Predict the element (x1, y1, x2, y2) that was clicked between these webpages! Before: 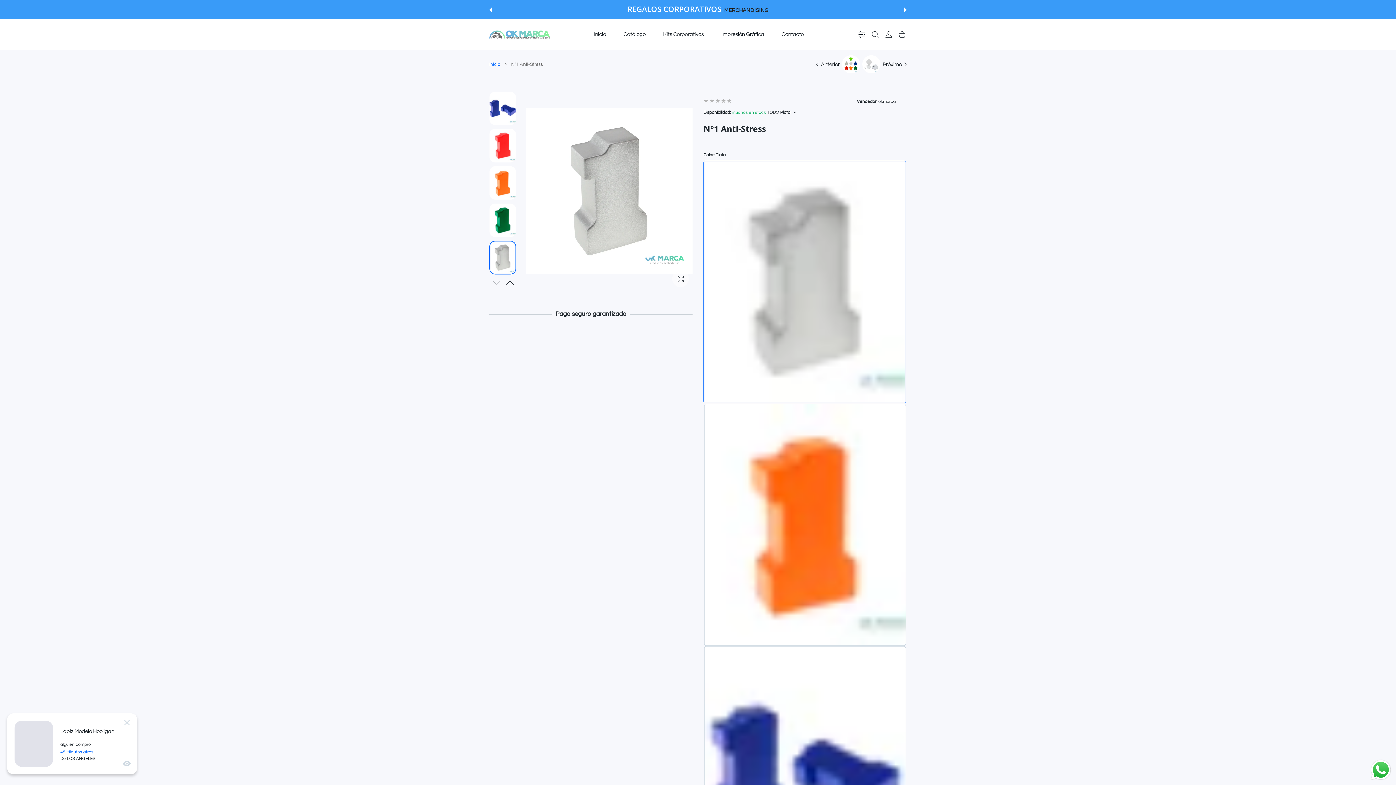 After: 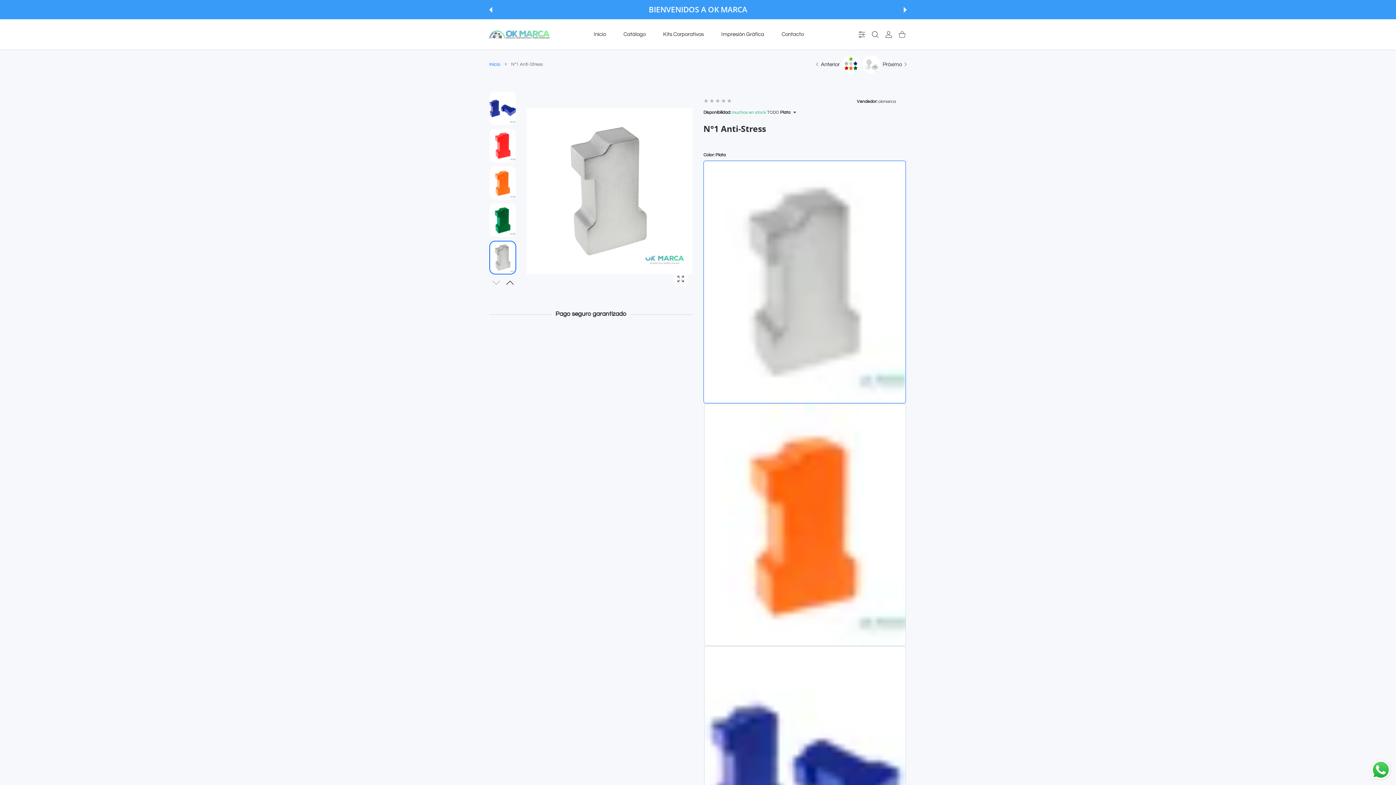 Action: label: Send a message via WhatsApp bbox: (1369, 758, 1392, 781)